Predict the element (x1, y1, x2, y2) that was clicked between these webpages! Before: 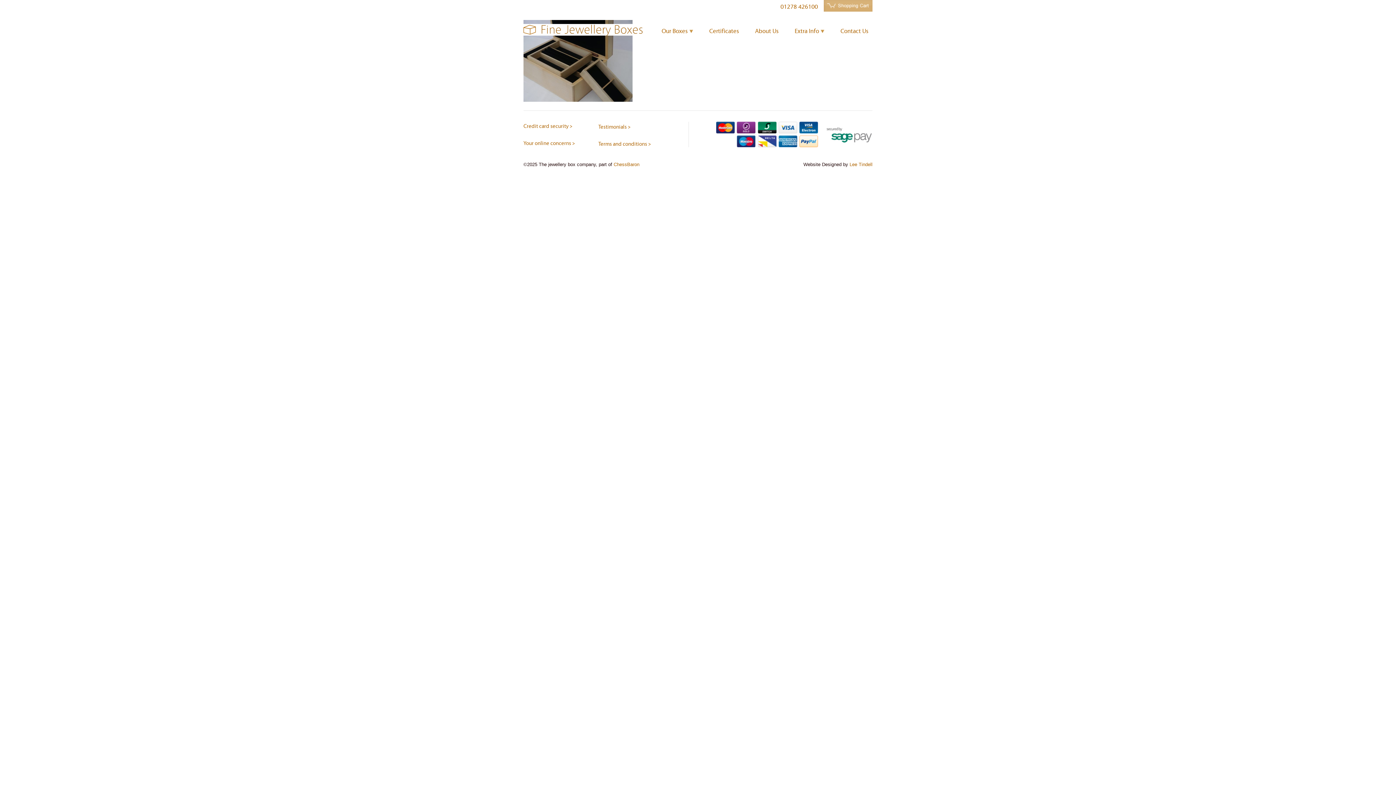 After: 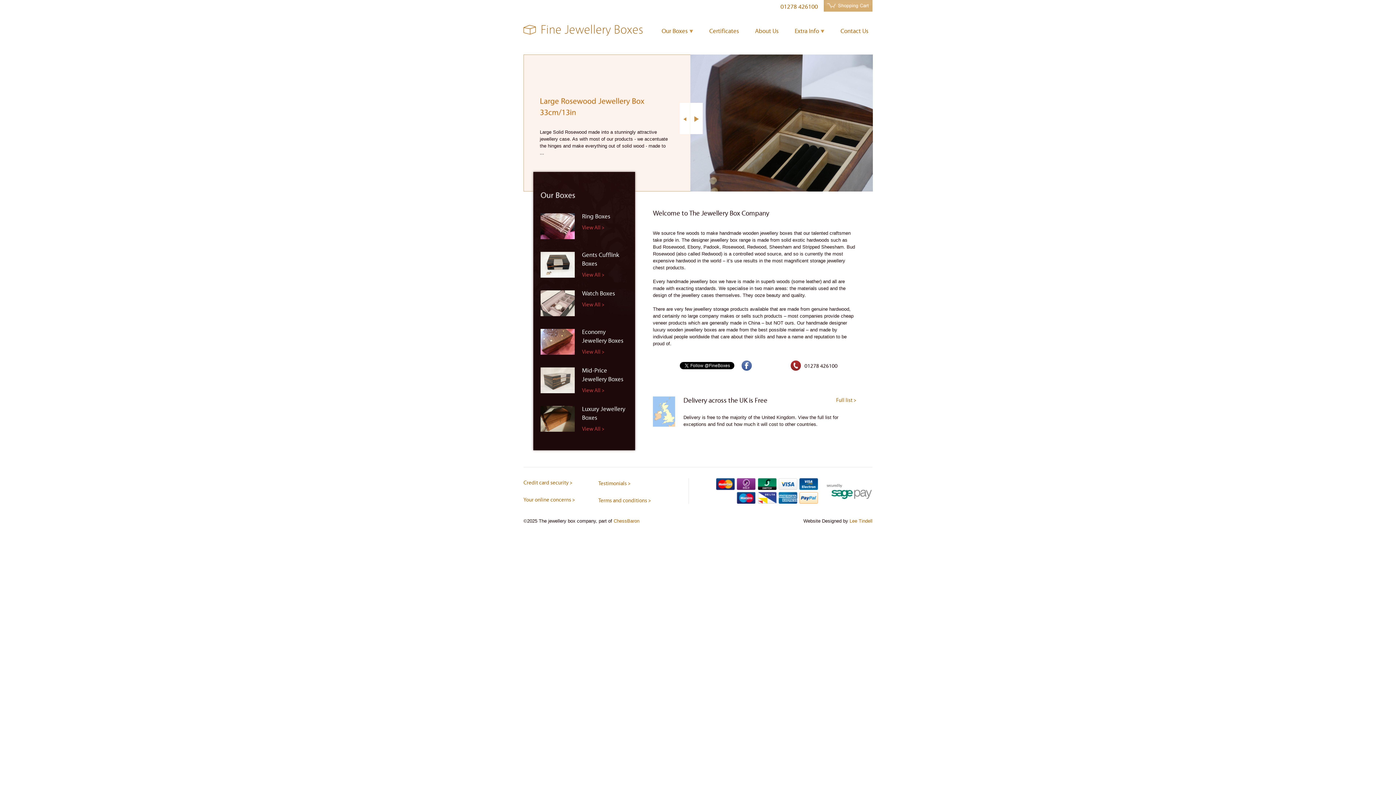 Action: bbox: (523, 30, 642, 36)